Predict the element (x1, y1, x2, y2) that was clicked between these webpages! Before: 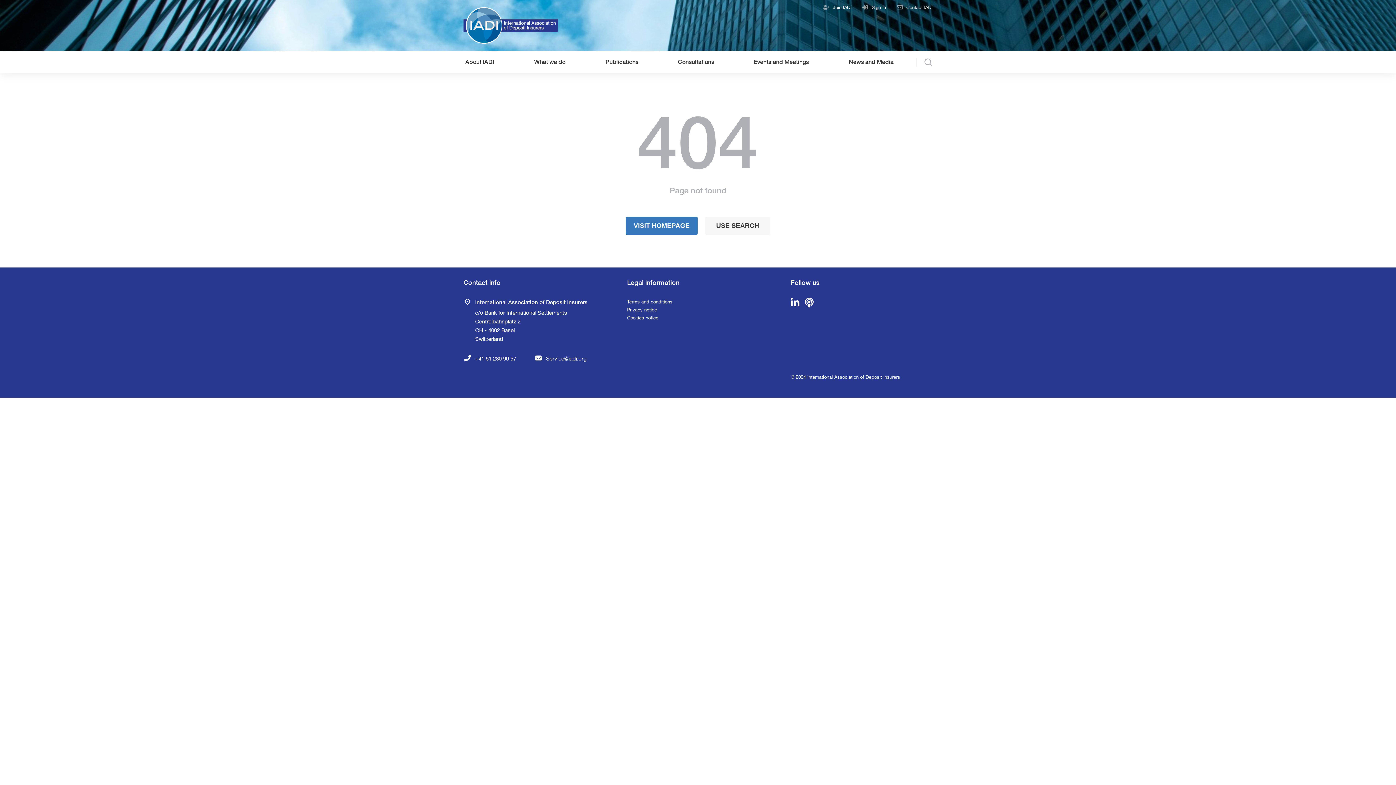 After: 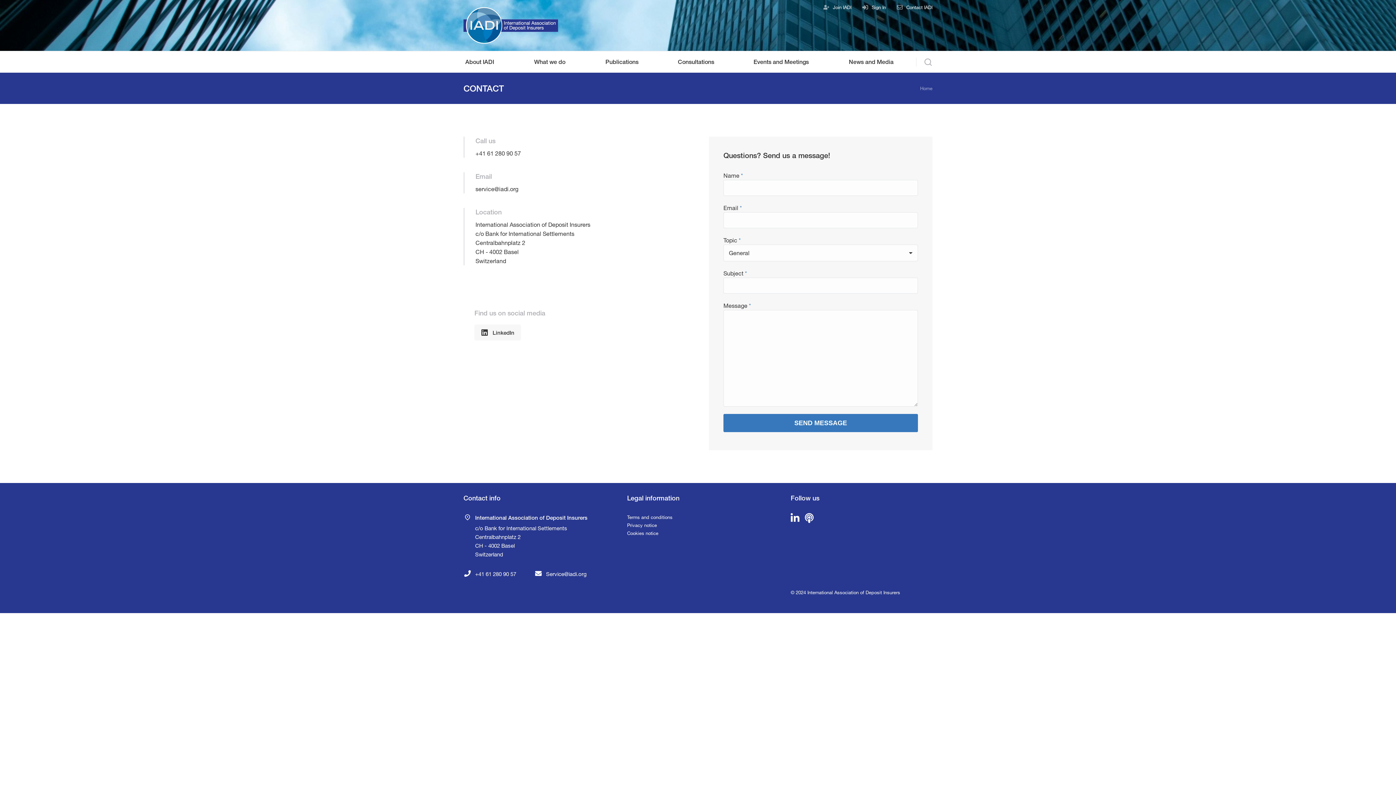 Action: label: Contact IADI bbox: (906, 4, 932, 10)